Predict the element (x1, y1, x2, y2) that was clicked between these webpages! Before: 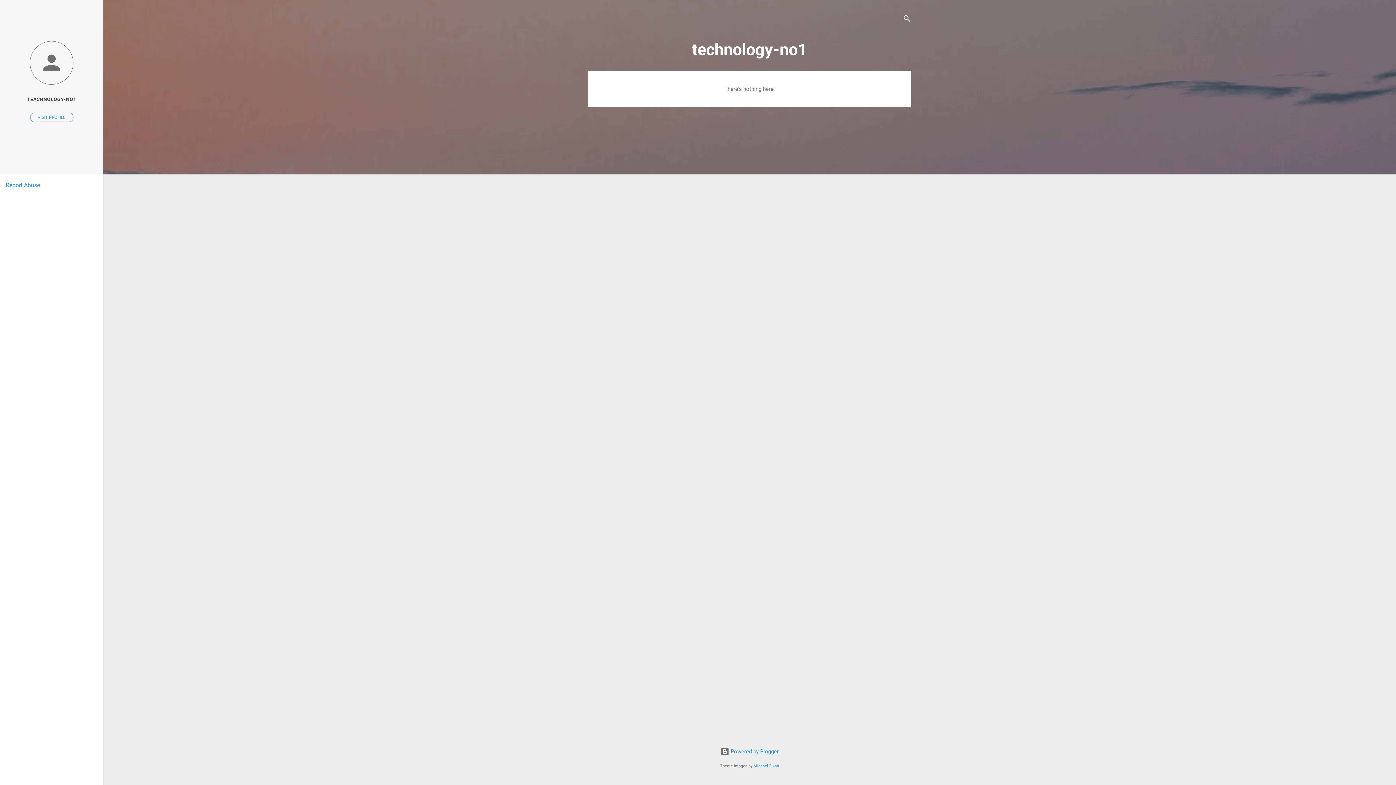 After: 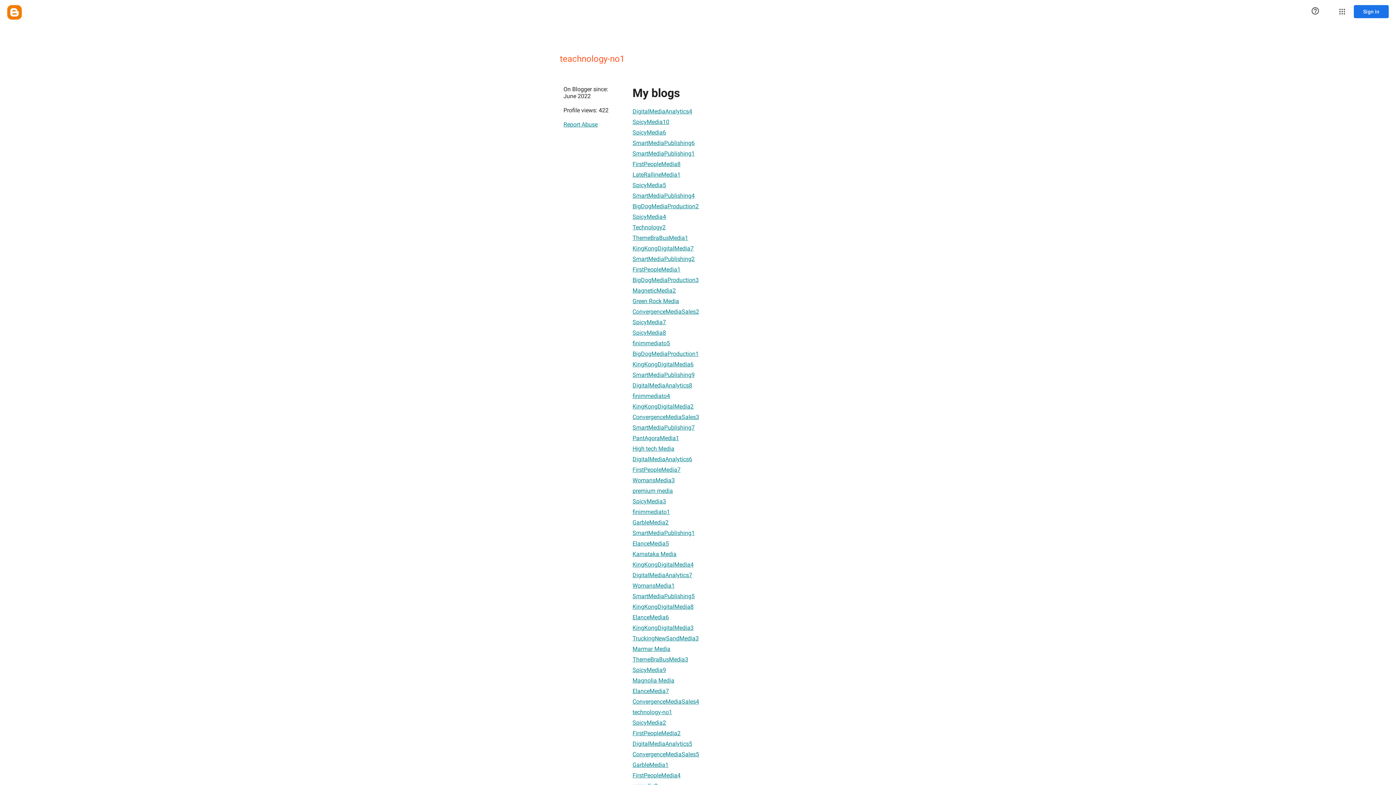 Action: bbox: (30, 112, 73, 122) label: VISIT PROFILE